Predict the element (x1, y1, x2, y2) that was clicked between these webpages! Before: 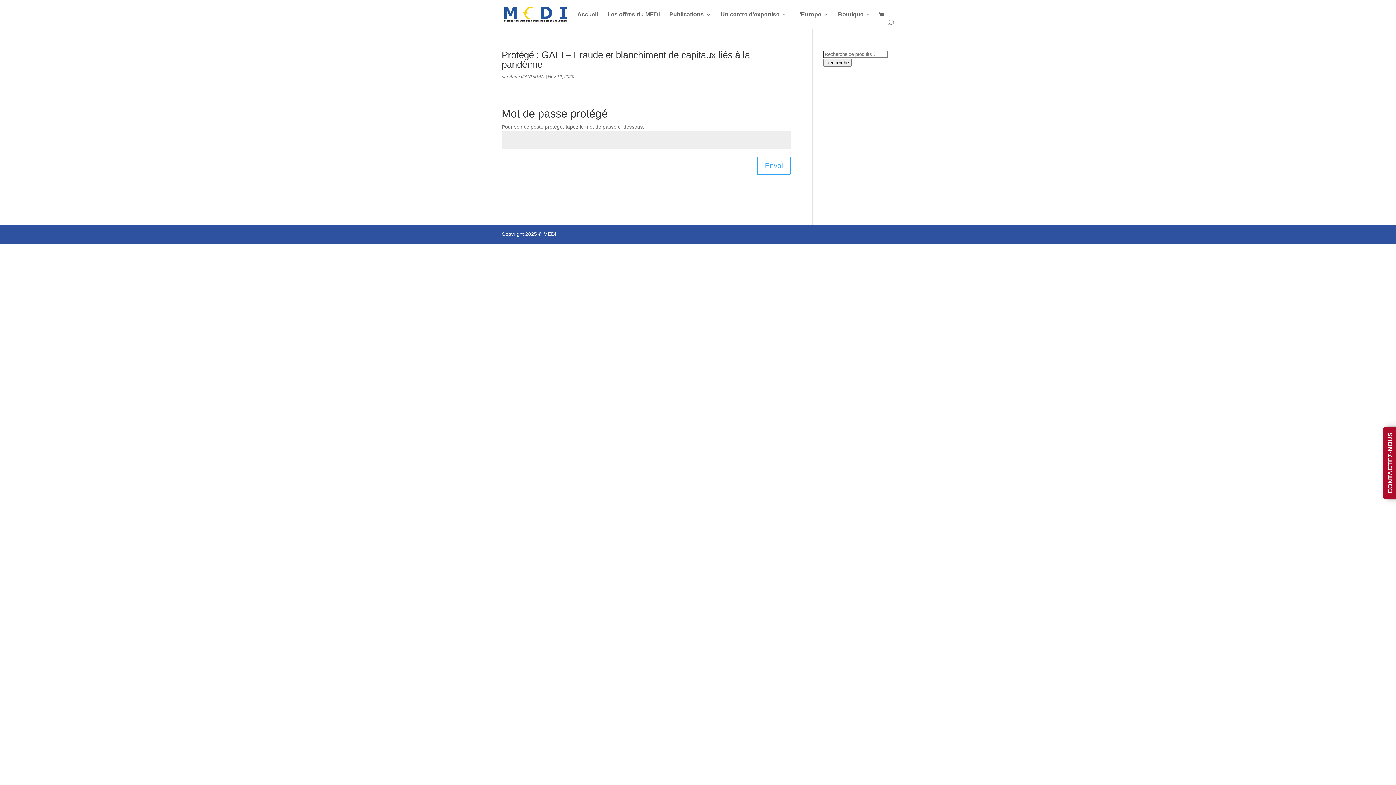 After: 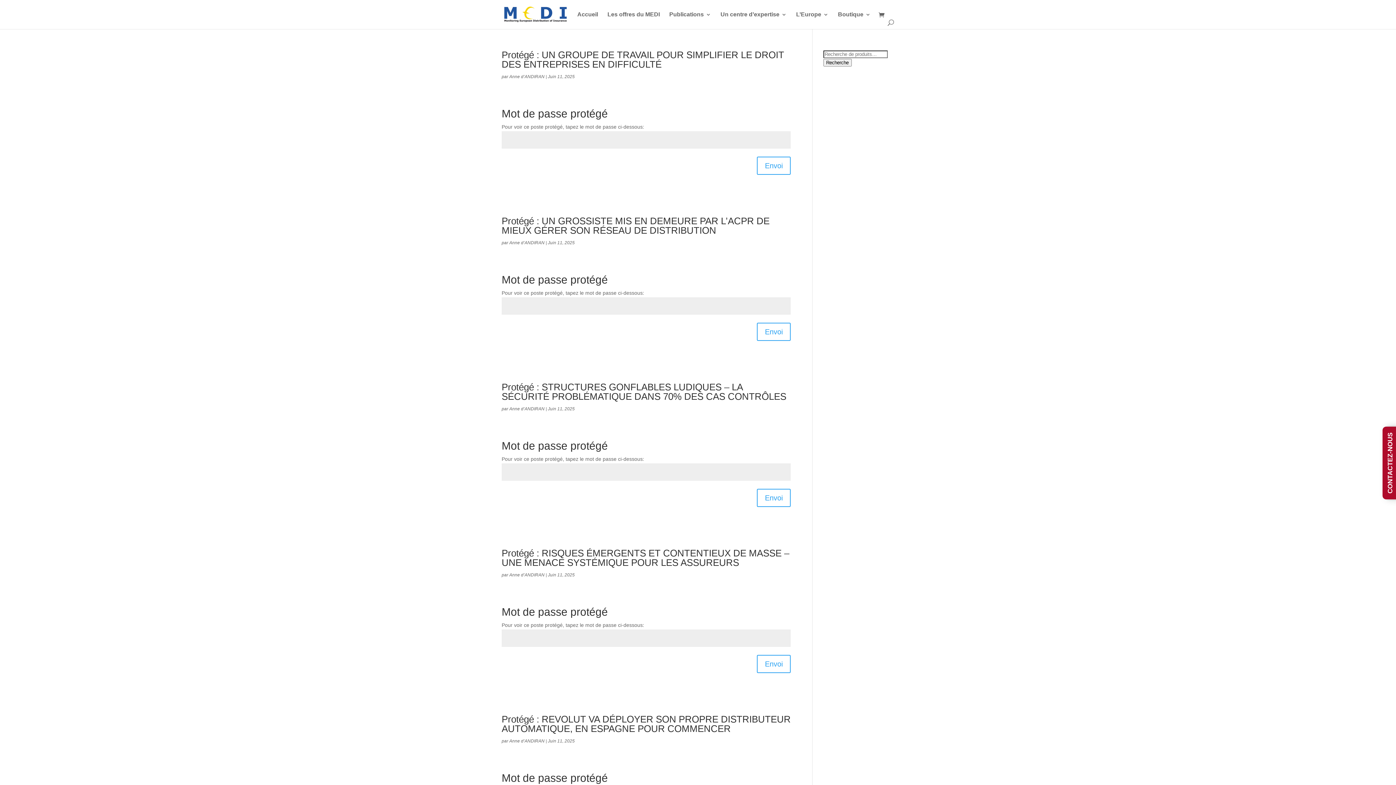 Action: bbox: (509, 74, 544, 79) label: Anne d’ANDIRAN